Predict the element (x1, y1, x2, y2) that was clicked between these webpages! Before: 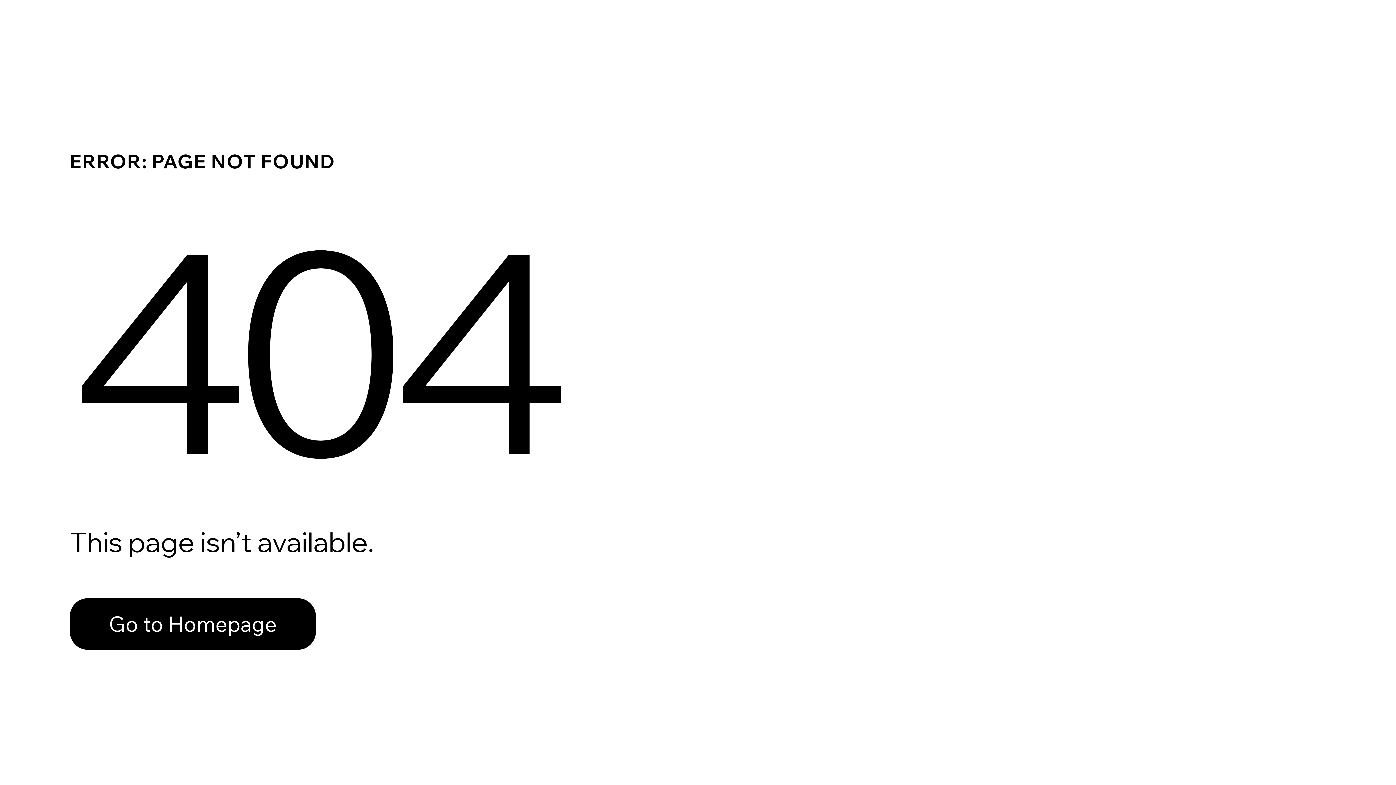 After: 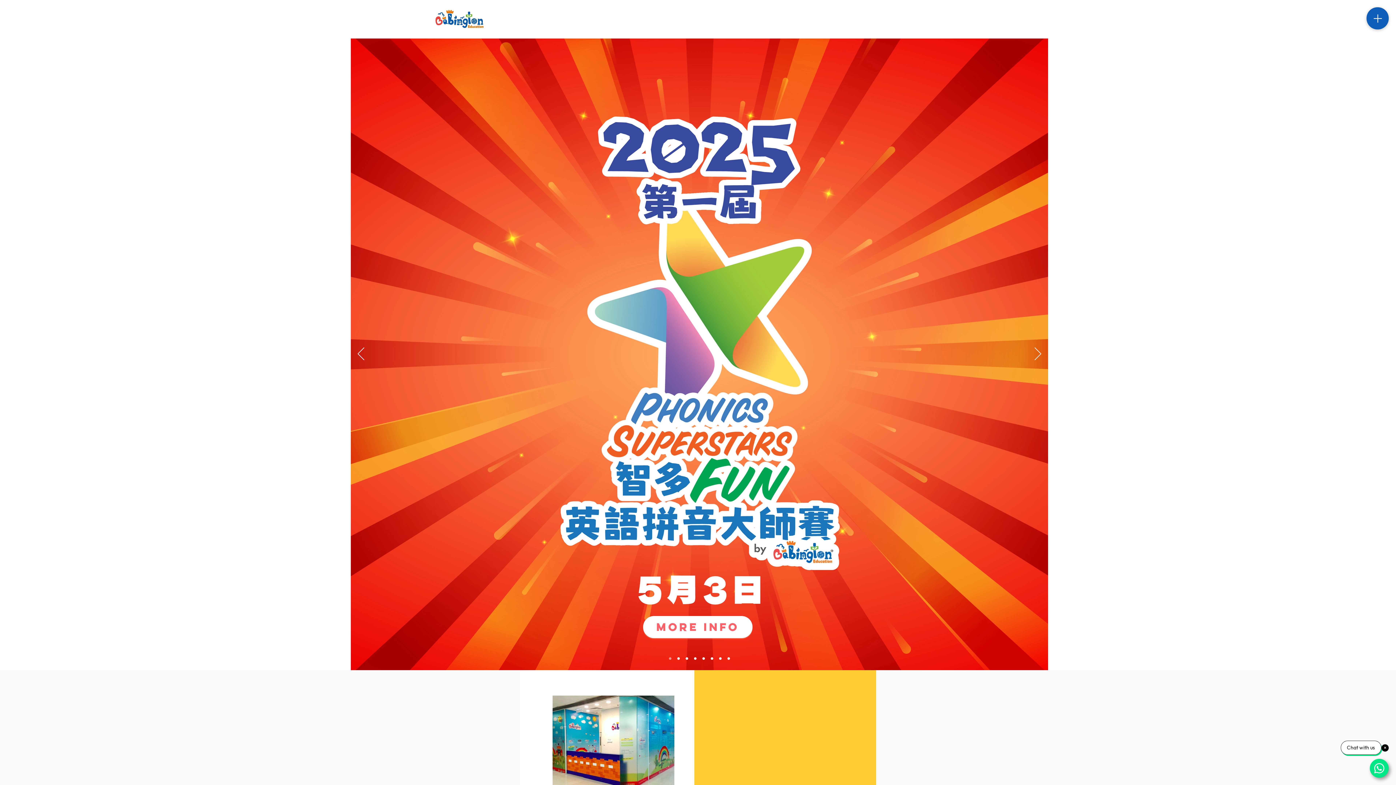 Action: label: Go to Homepage bbox: (69, 582, 768, 659)